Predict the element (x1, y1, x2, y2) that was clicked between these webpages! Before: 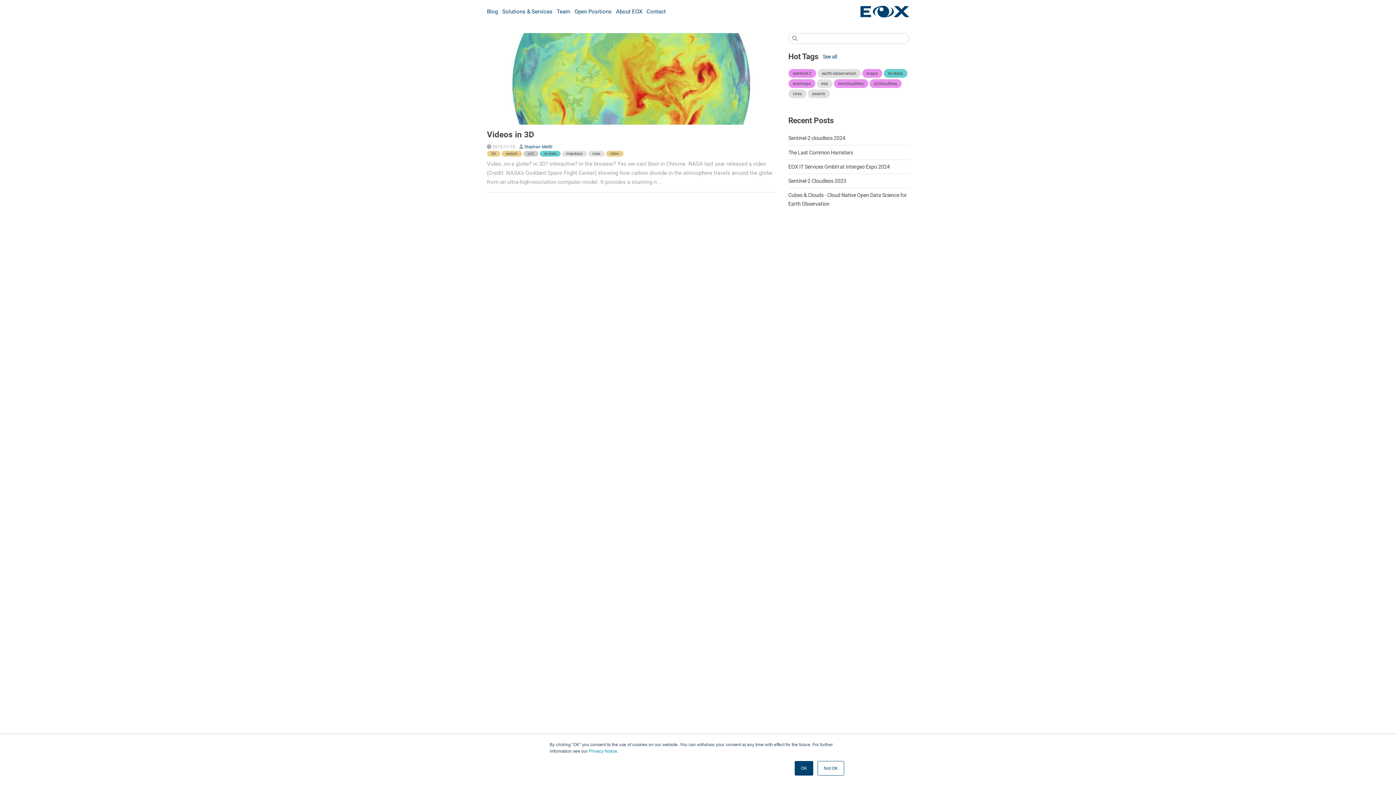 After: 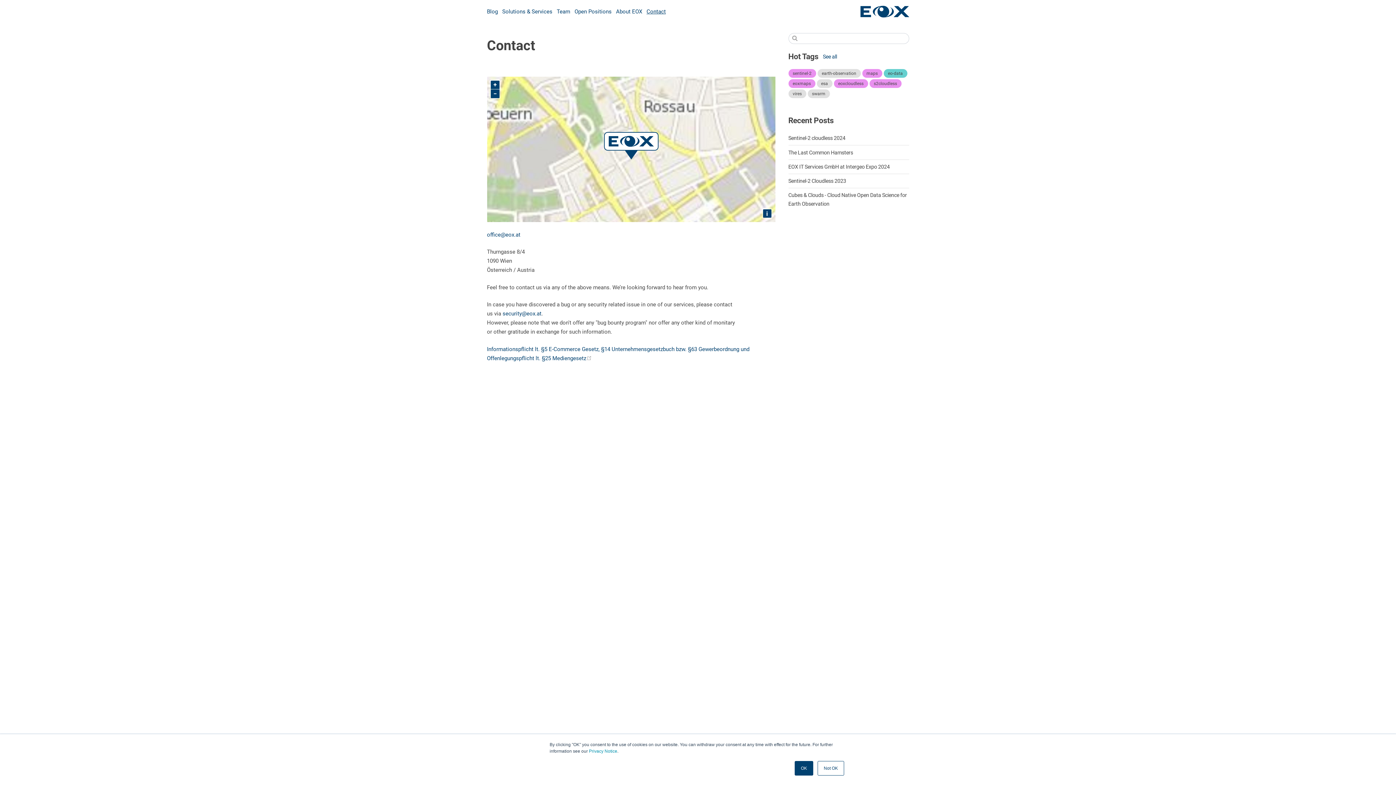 Action: bbox: (646, 7, 666, 16) label: Contact